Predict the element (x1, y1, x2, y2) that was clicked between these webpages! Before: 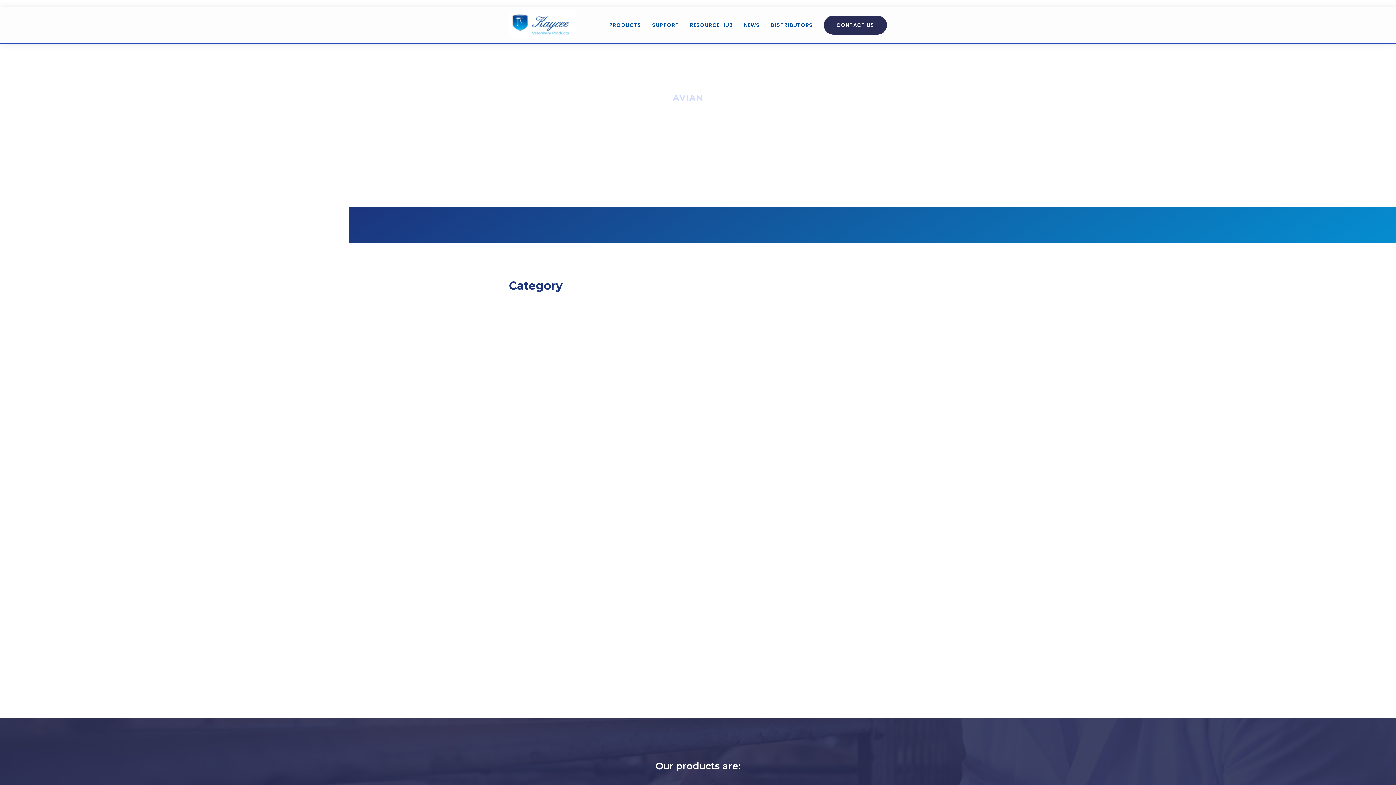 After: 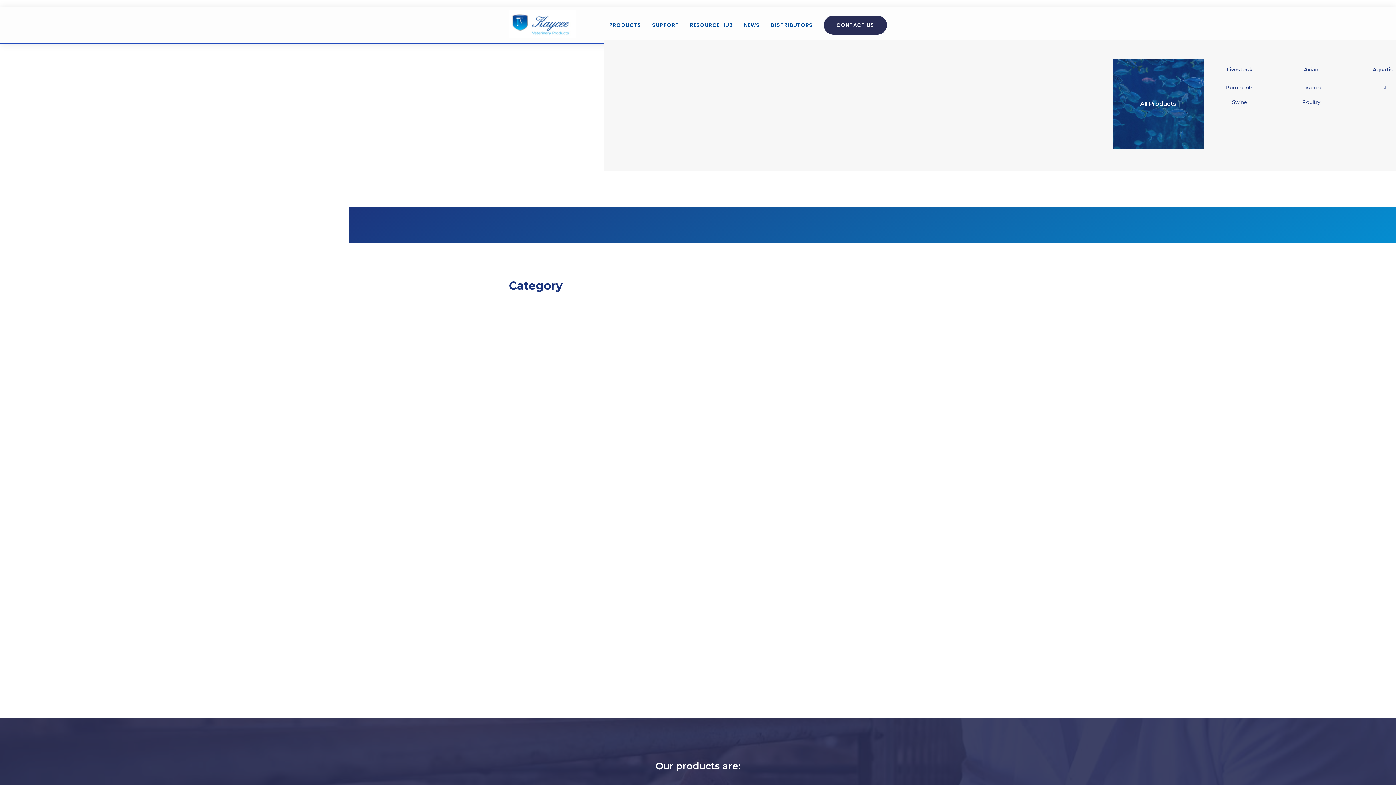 Action: bbox: (604, 13, 646, 36) label: PRODUCTS